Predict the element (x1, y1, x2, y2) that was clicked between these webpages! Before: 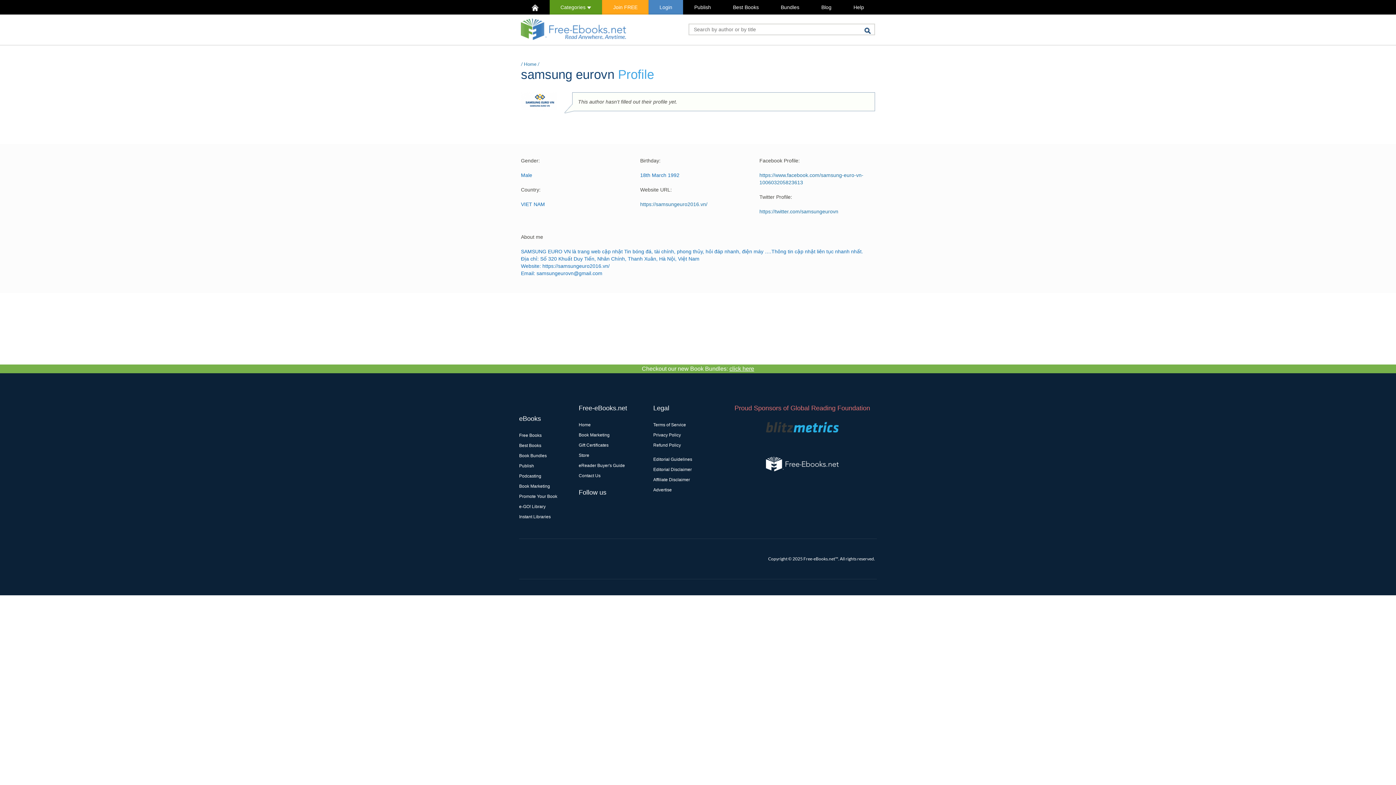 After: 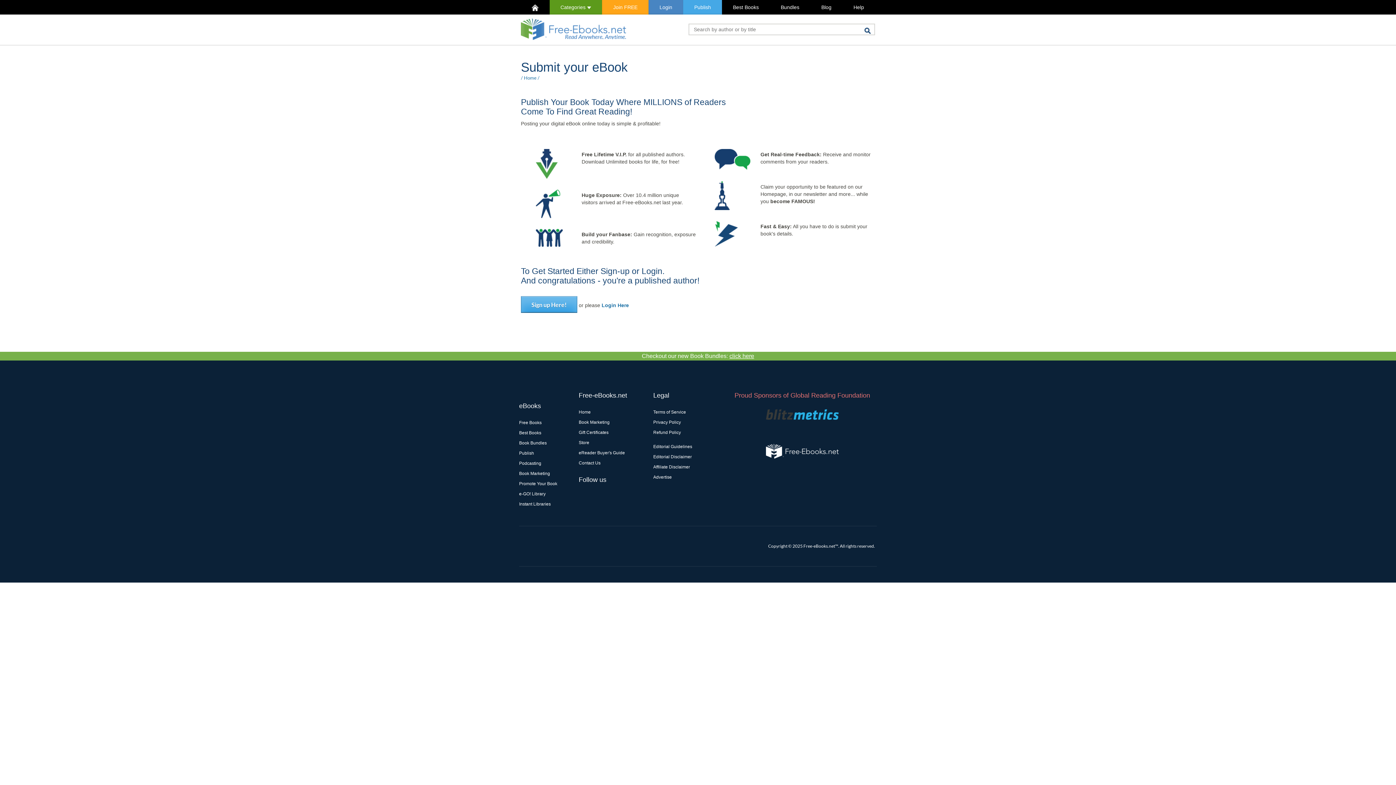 Action: bbox: (519, 463, 534, 468) label: Publish